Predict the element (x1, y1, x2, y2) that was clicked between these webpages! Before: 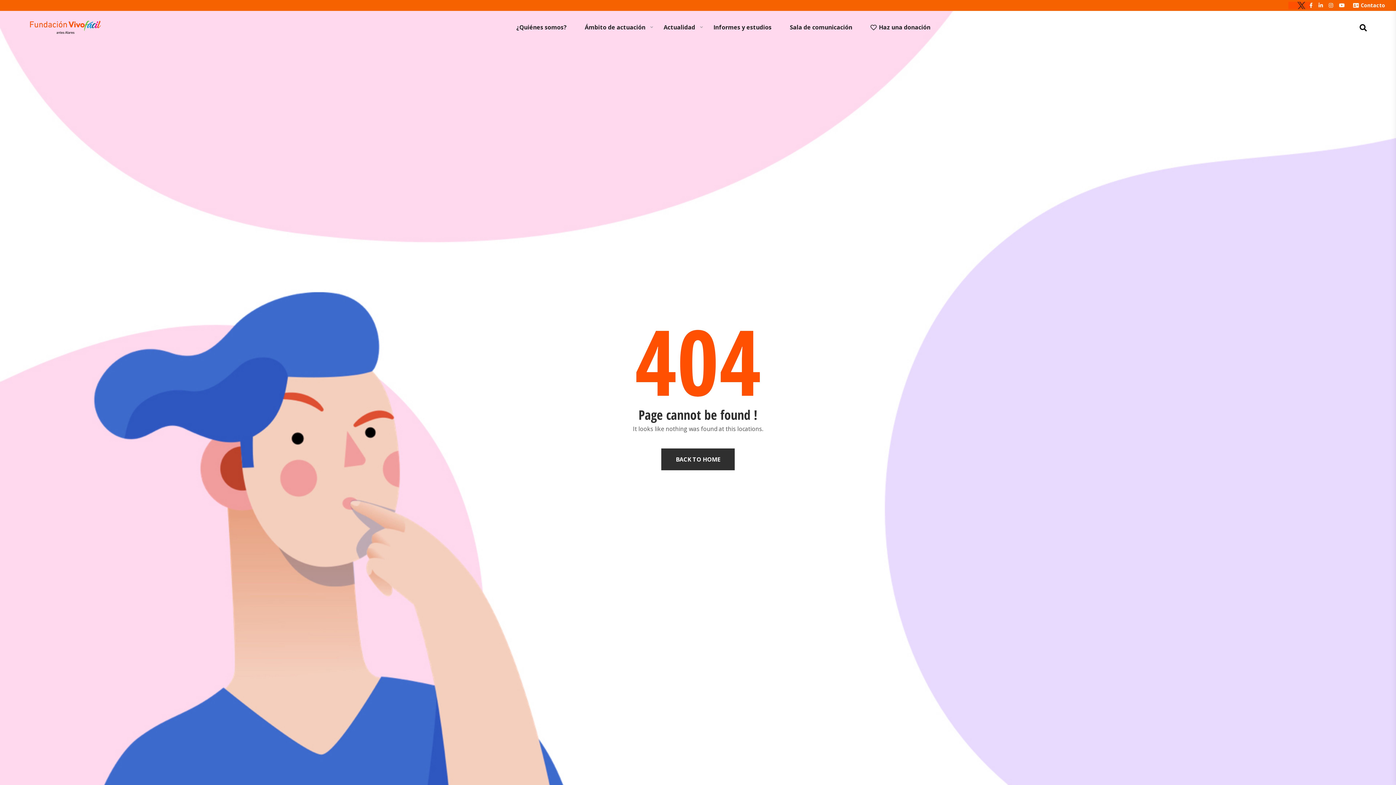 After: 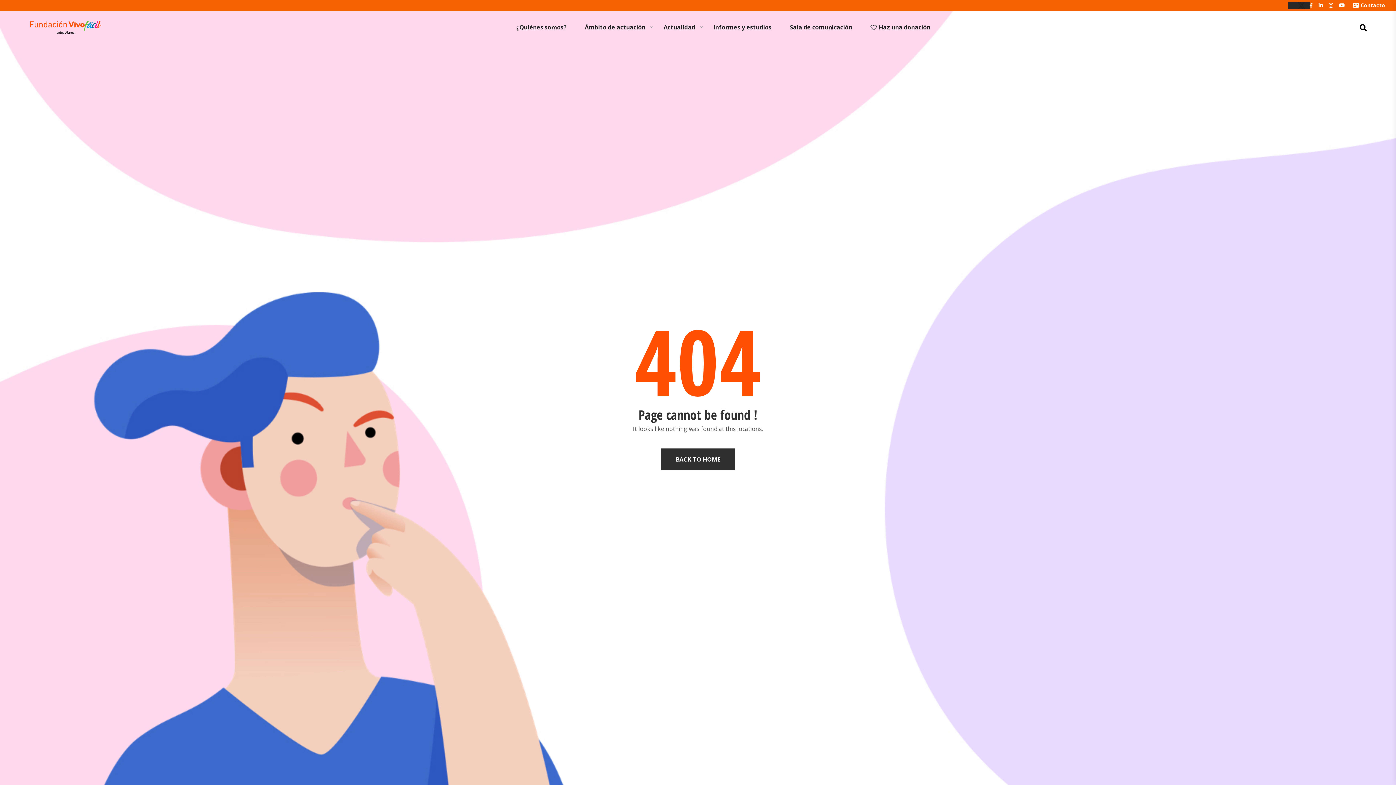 Action: bbox: (1288, 1, 1310, 9)